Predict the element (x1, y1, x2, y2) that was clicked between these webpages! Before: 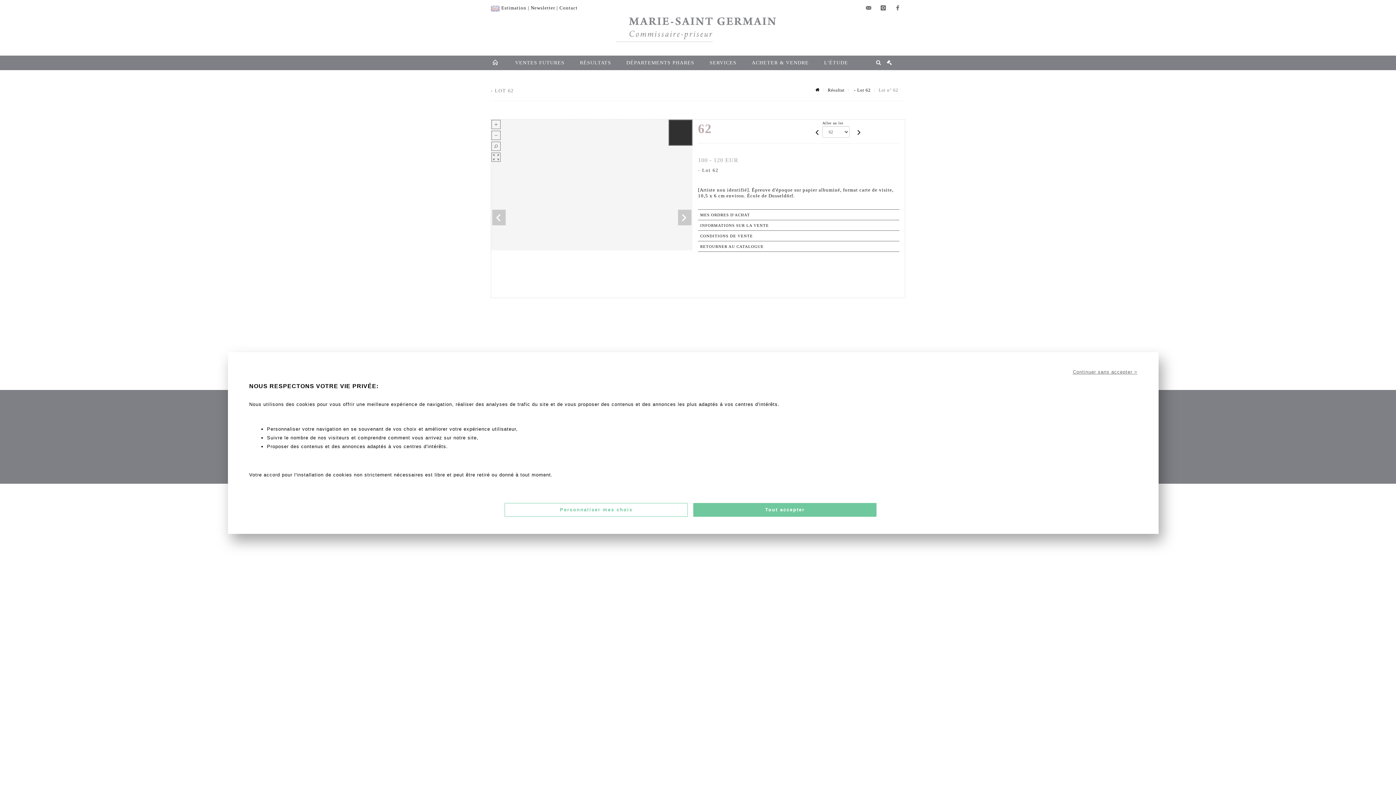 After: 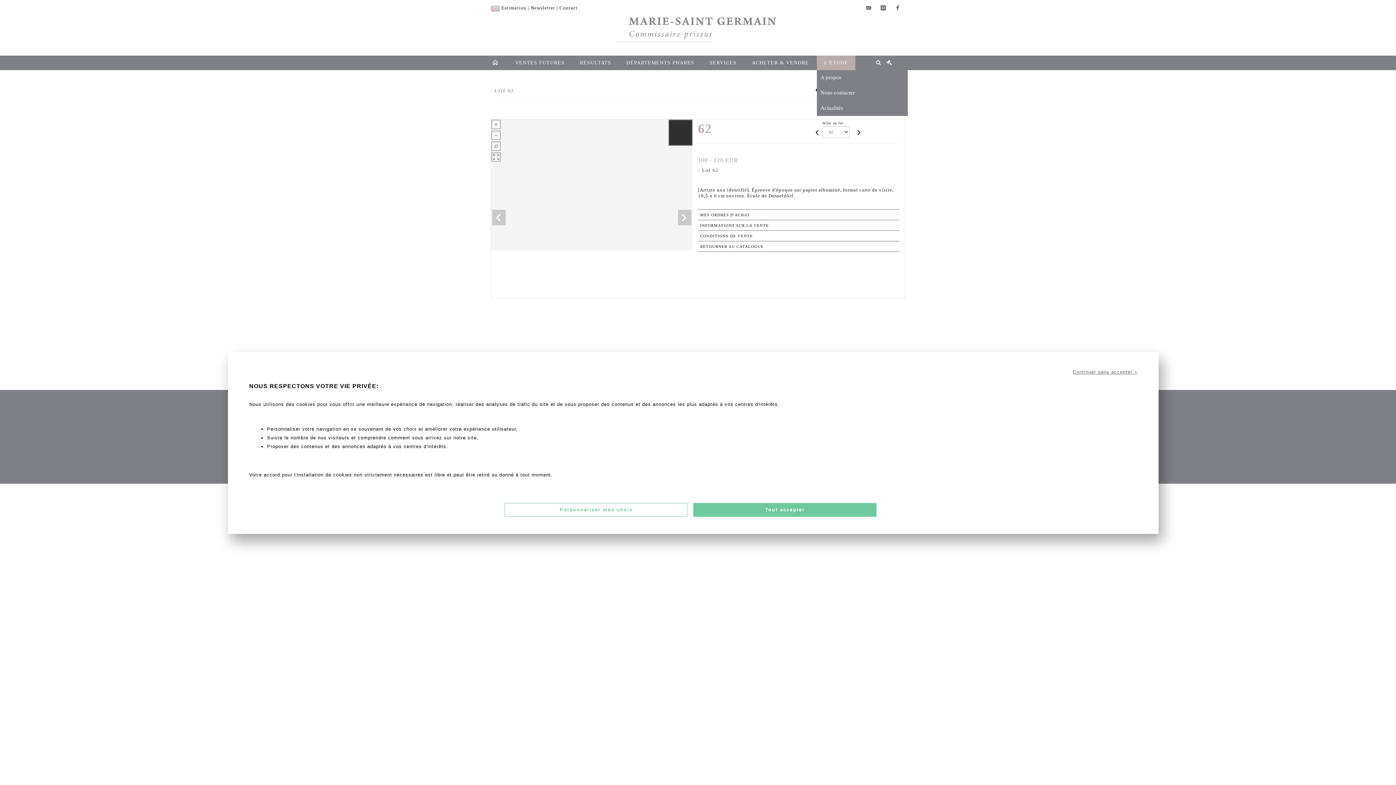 Action: label: L'ÉTUDE bbox: (817, 55, 855, 70)